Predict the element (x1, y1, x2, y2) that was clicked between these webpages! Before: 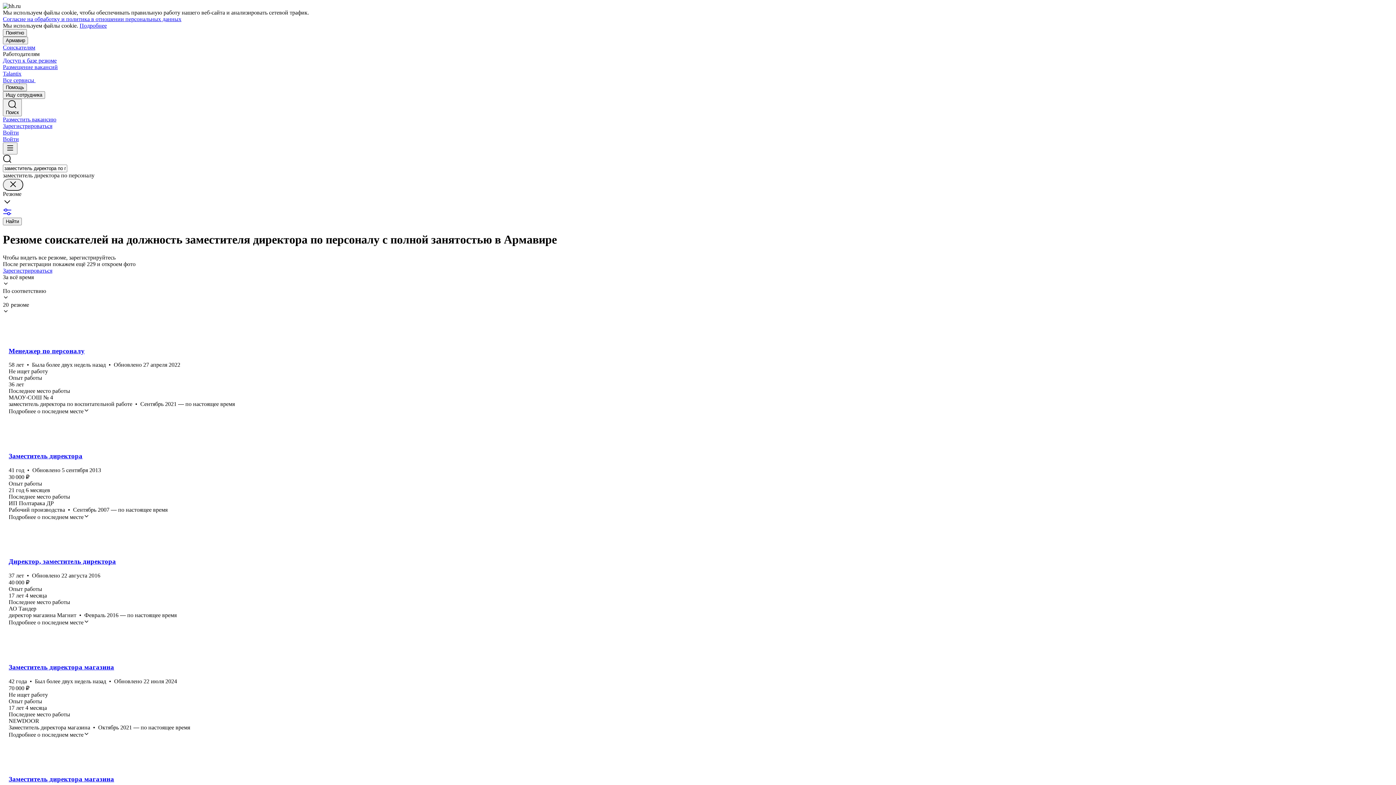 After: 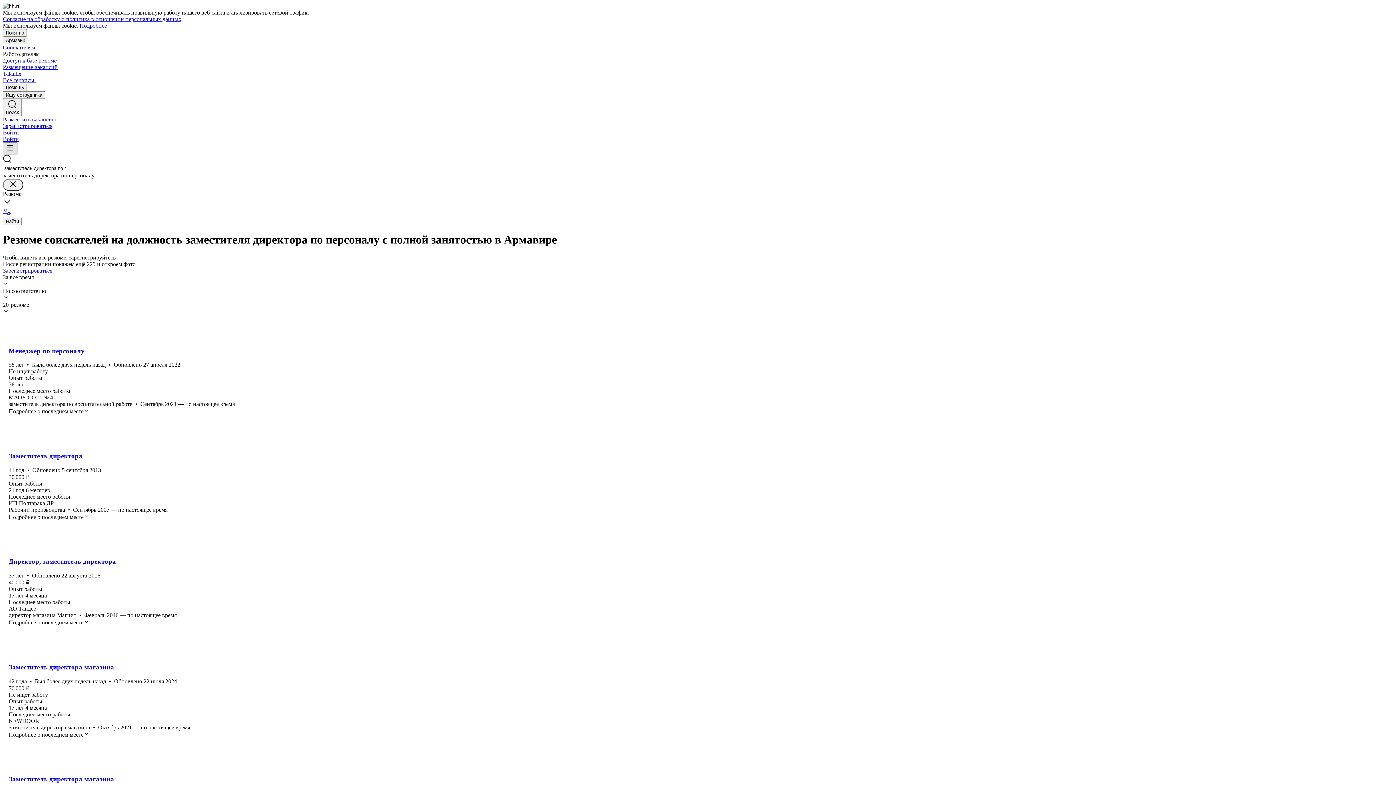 Action: bbox: (2, 142, 17, 154)